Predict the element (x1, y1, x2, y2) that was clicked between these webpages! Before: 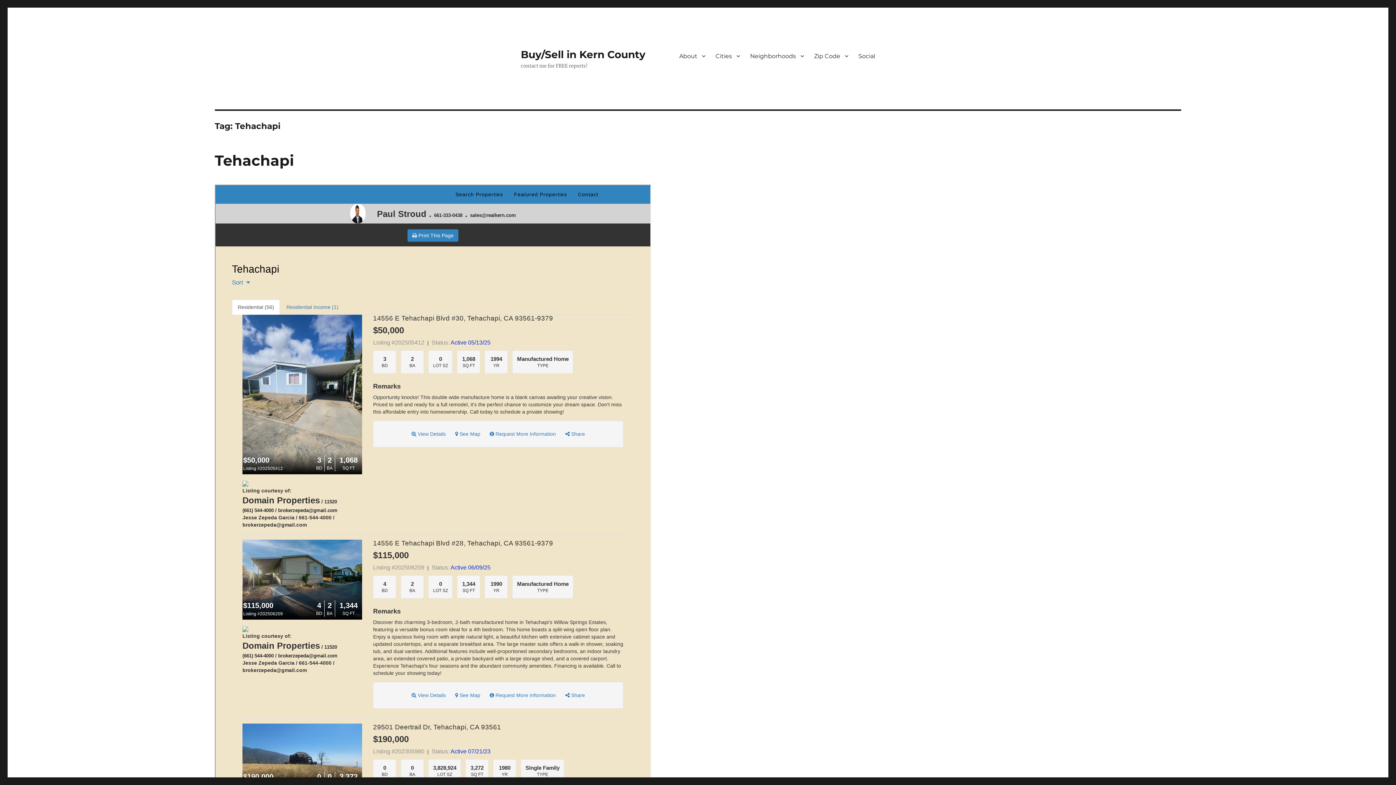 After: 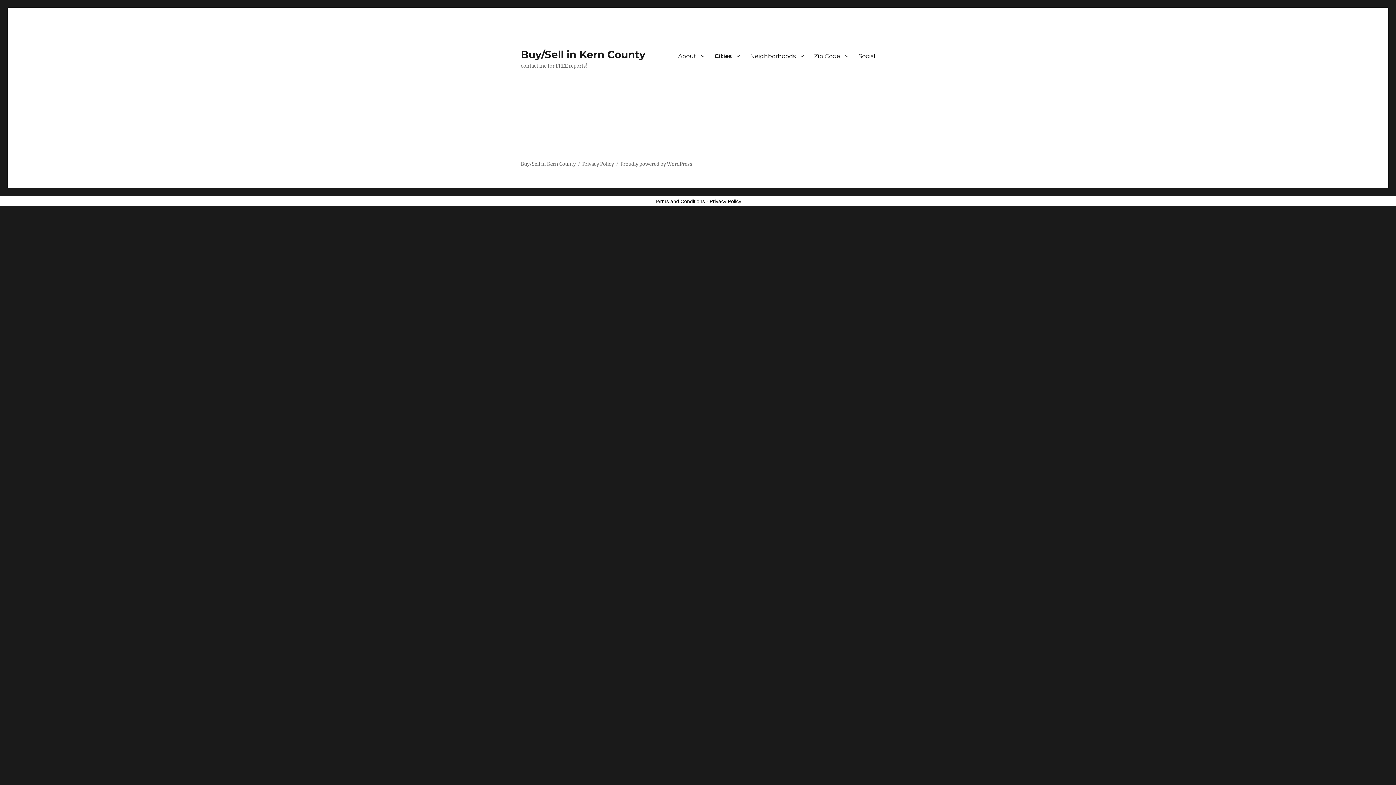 Action: bbox: (710, 48, 745, 63) label: Cities